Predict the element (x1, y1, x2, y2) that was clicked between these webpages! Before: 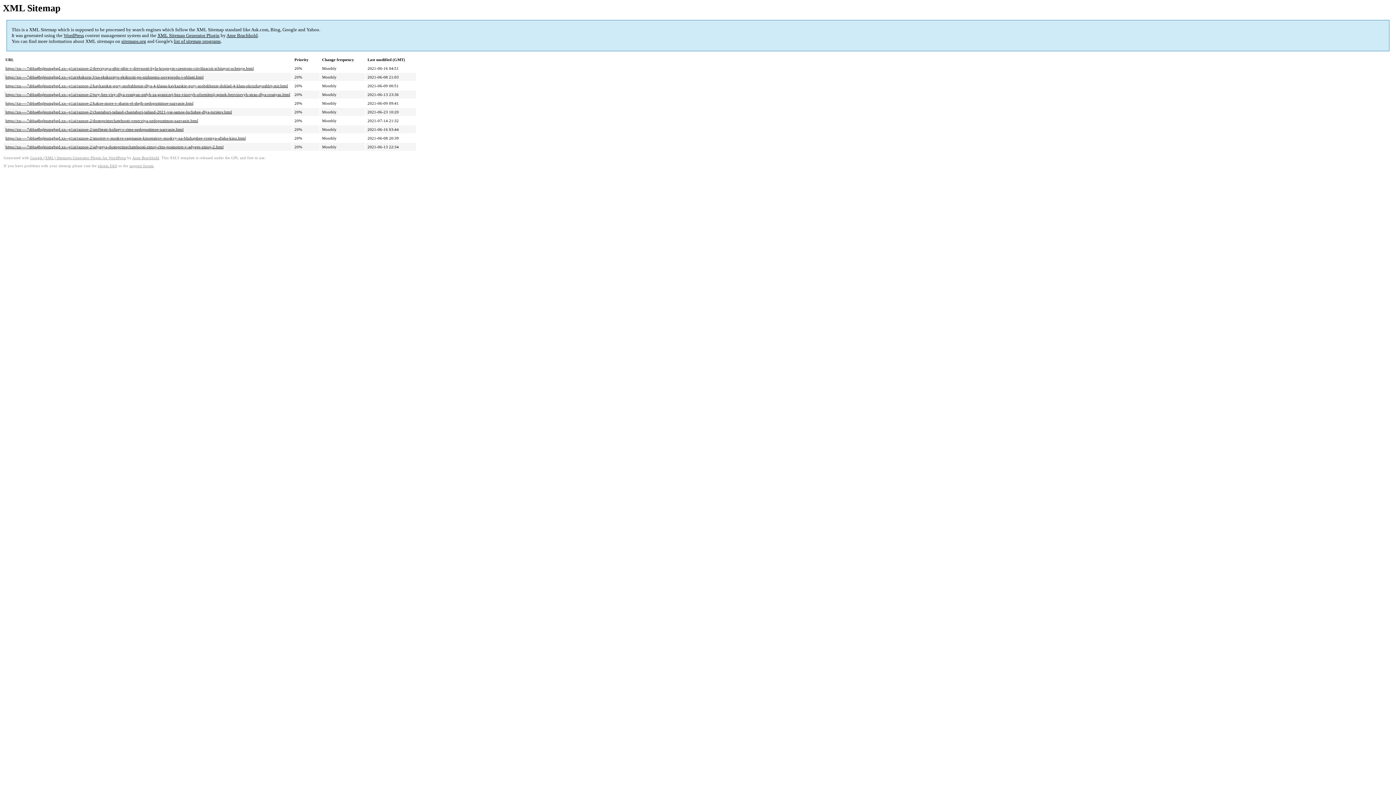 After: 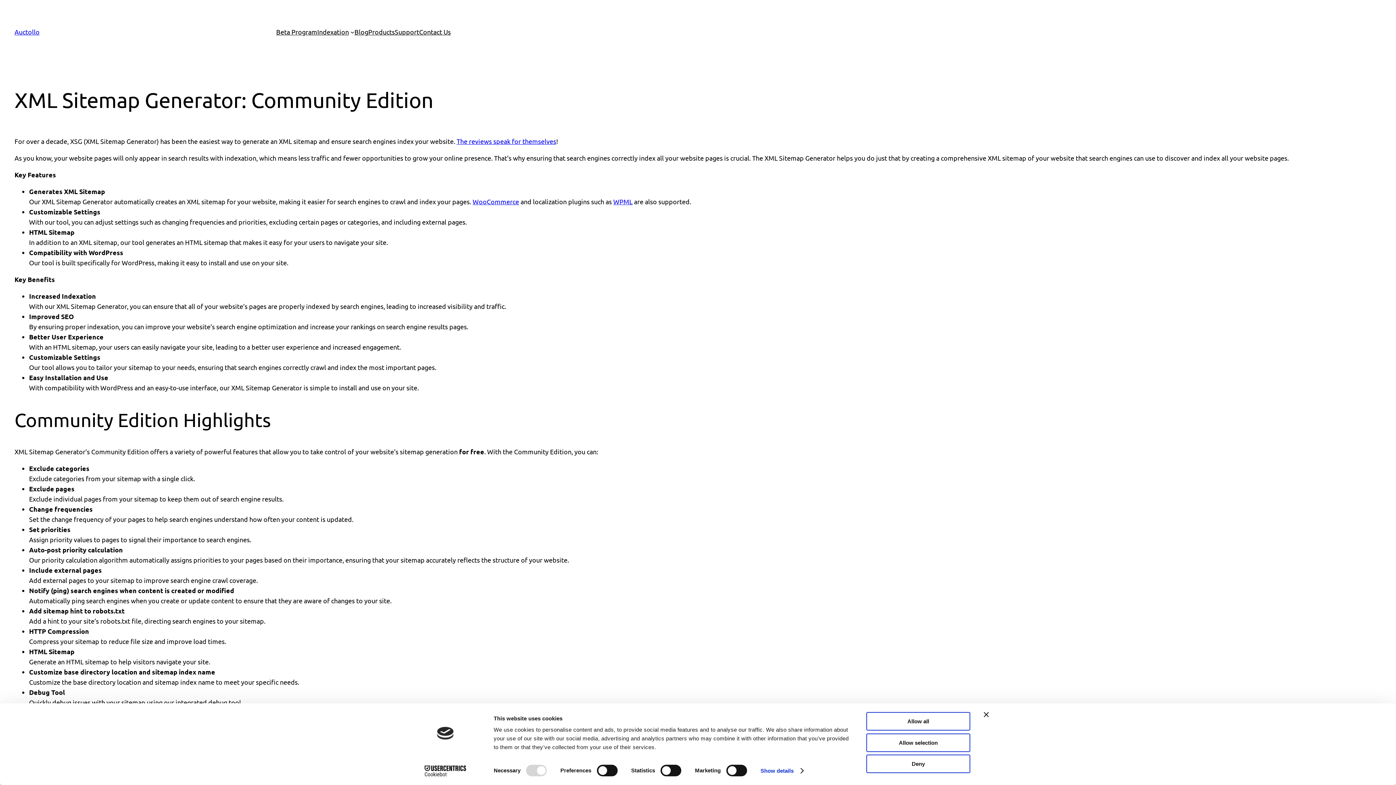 Action: bbox: (157, 32, 219, 38) label: XML Sitemap Generator Plugin